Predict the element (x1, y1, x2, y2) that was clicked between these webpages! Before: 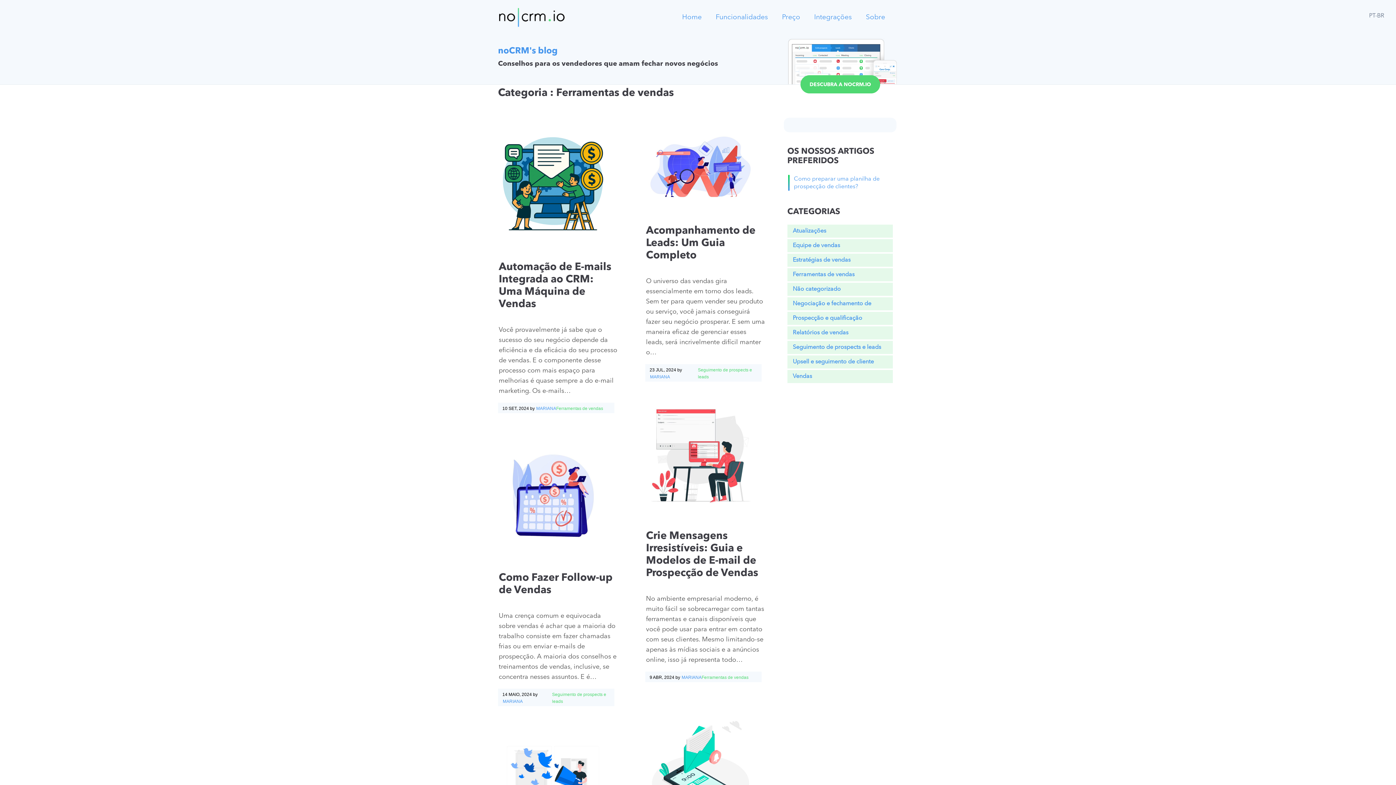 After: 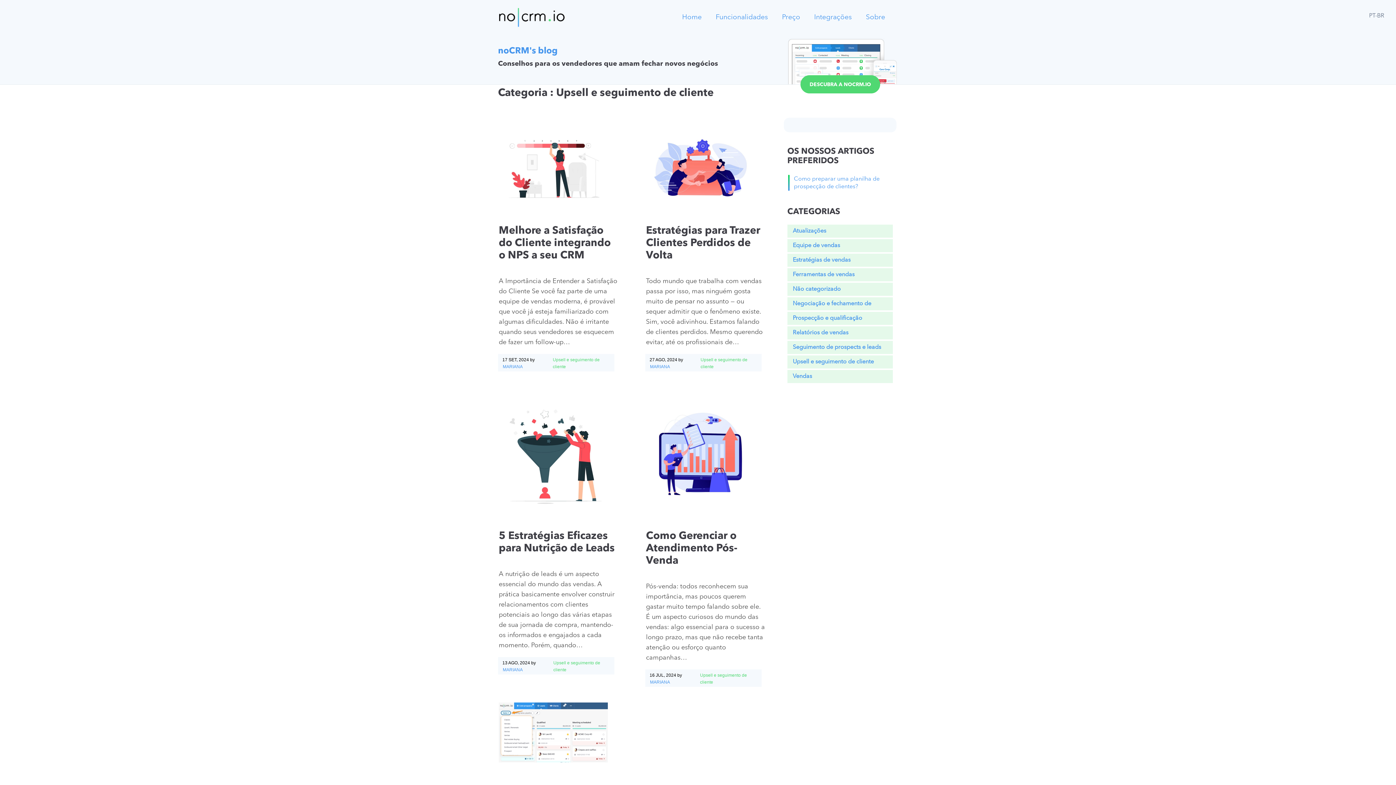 Action: label: Upsell e seguimento de cliente bbox: (787, 355, 892, 368)